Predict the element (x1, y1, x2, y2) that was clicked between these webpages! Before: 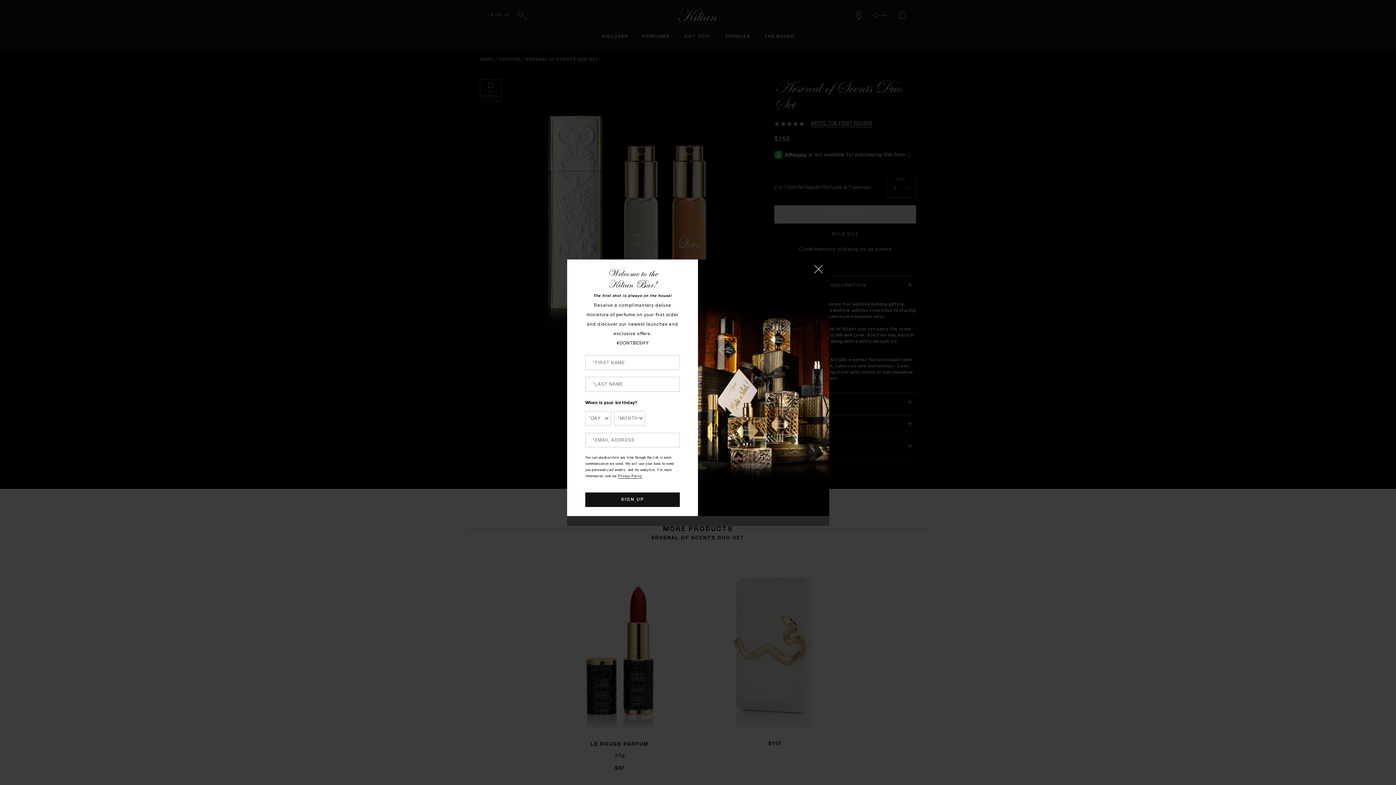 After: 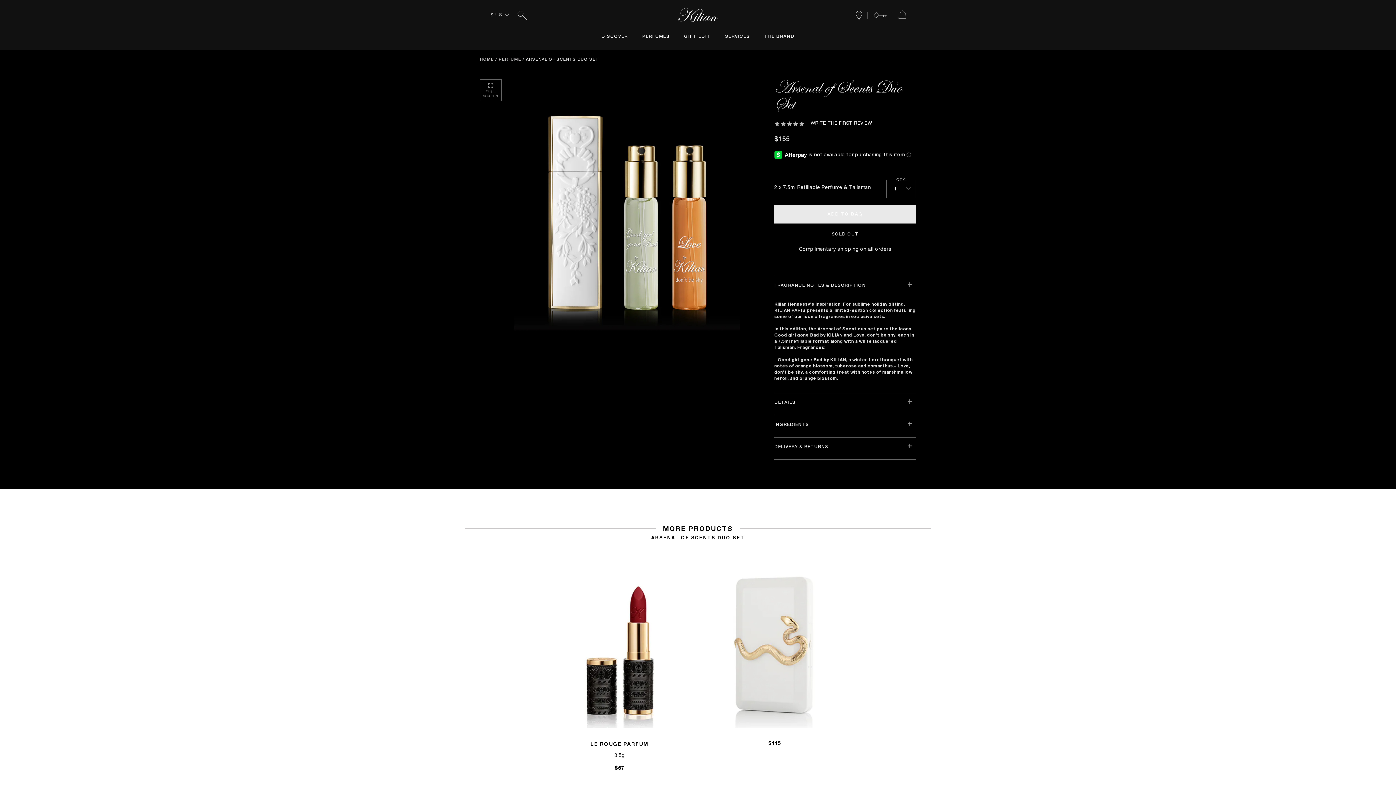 Action: bbox: (814, 265, 822, 273) label: CLOSE